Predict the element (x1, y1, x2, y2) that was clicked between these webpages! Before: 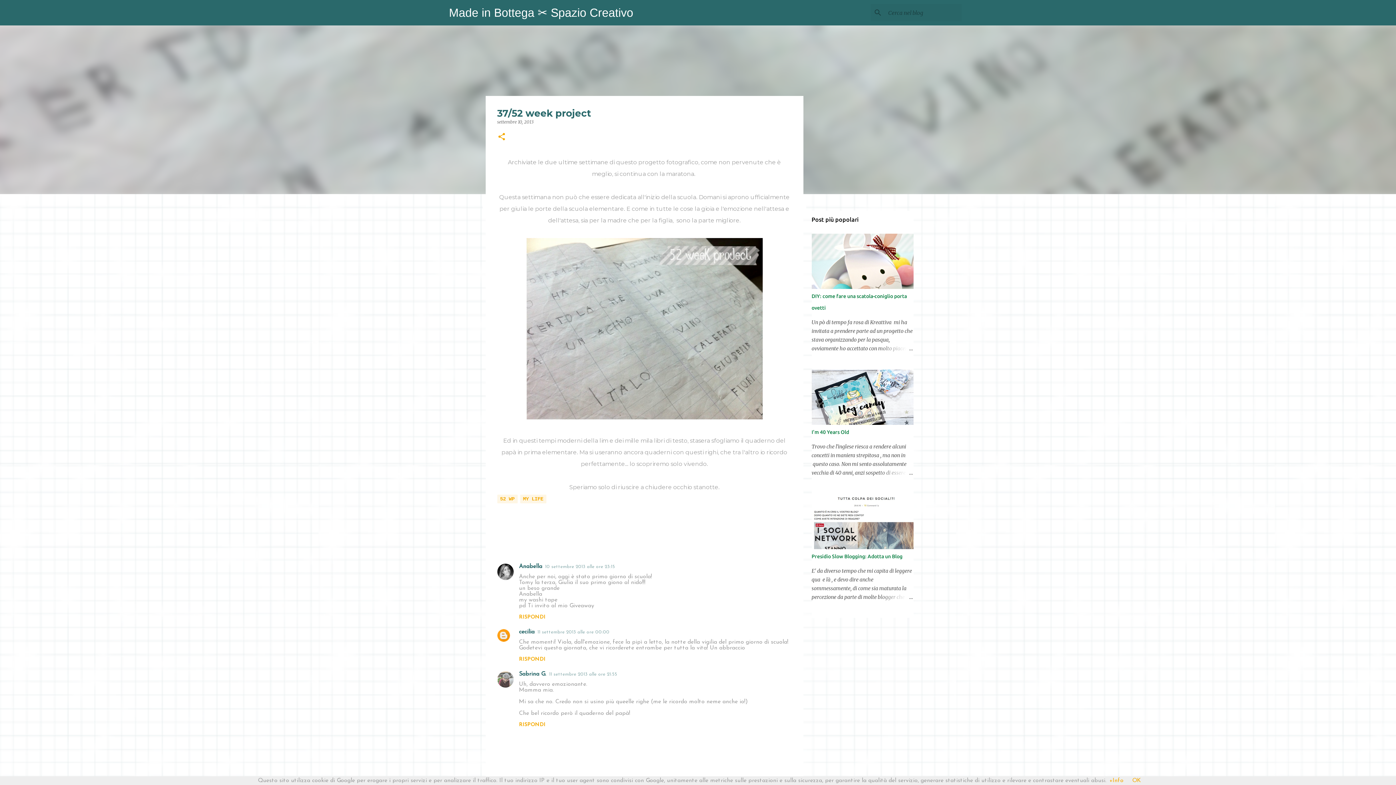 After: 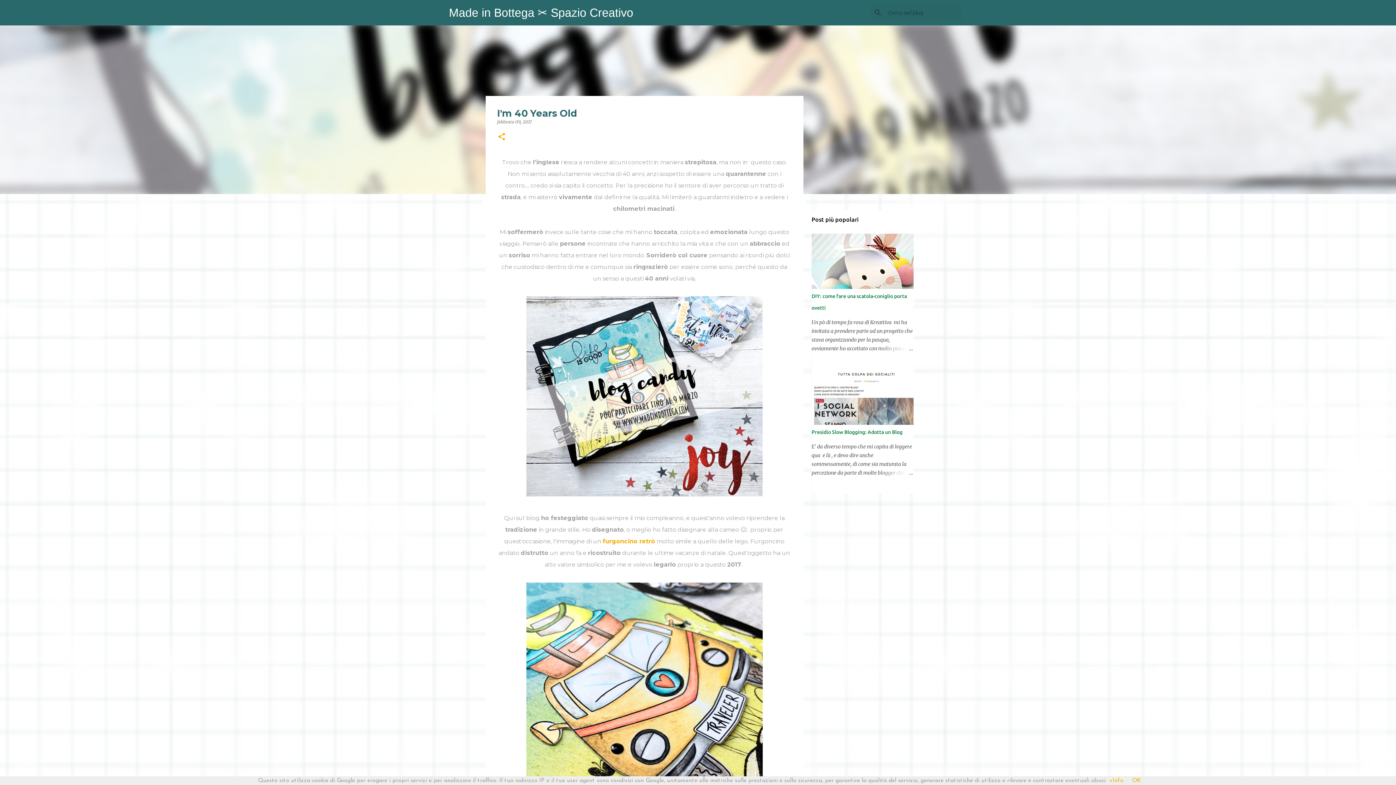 Action: label: I'm 40 Years Old bbox: (811, 429, 849, 435)